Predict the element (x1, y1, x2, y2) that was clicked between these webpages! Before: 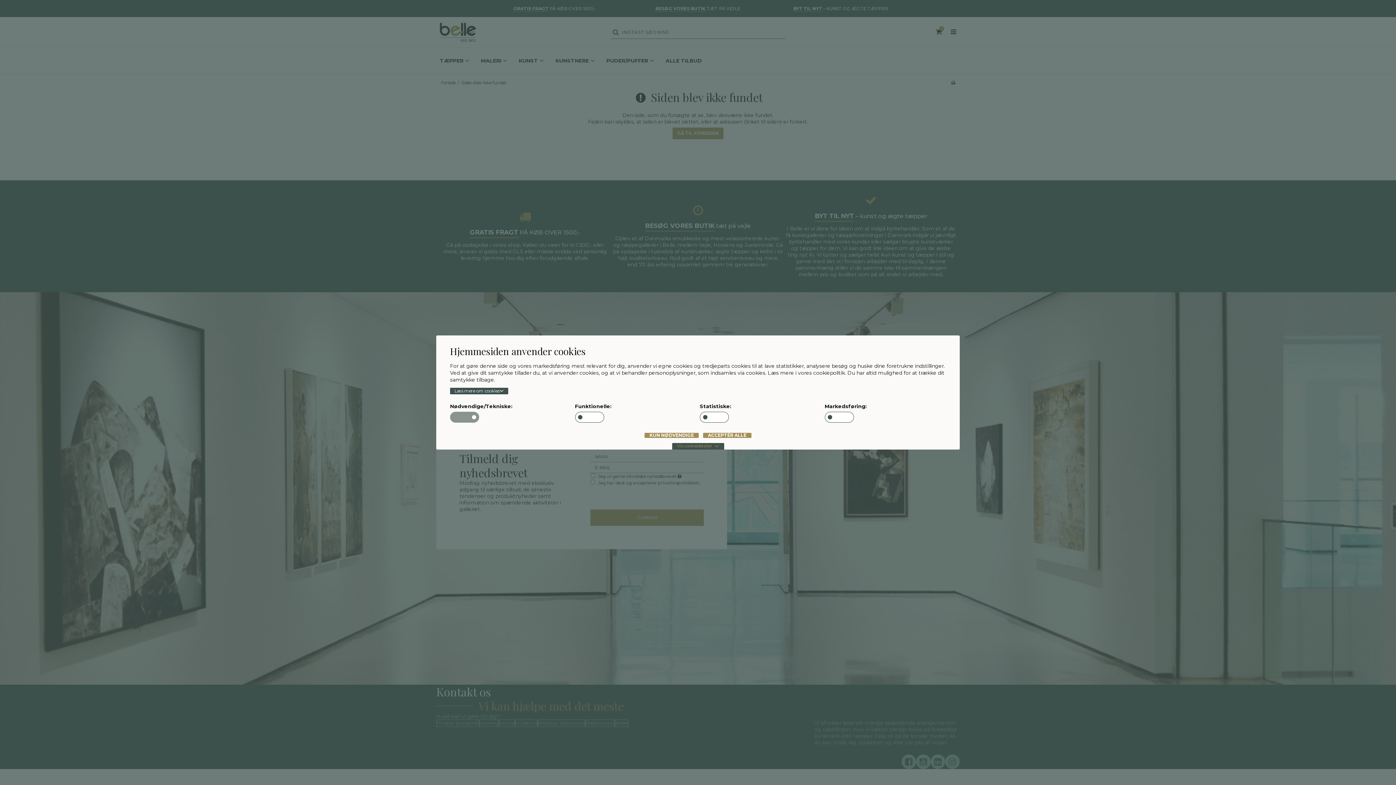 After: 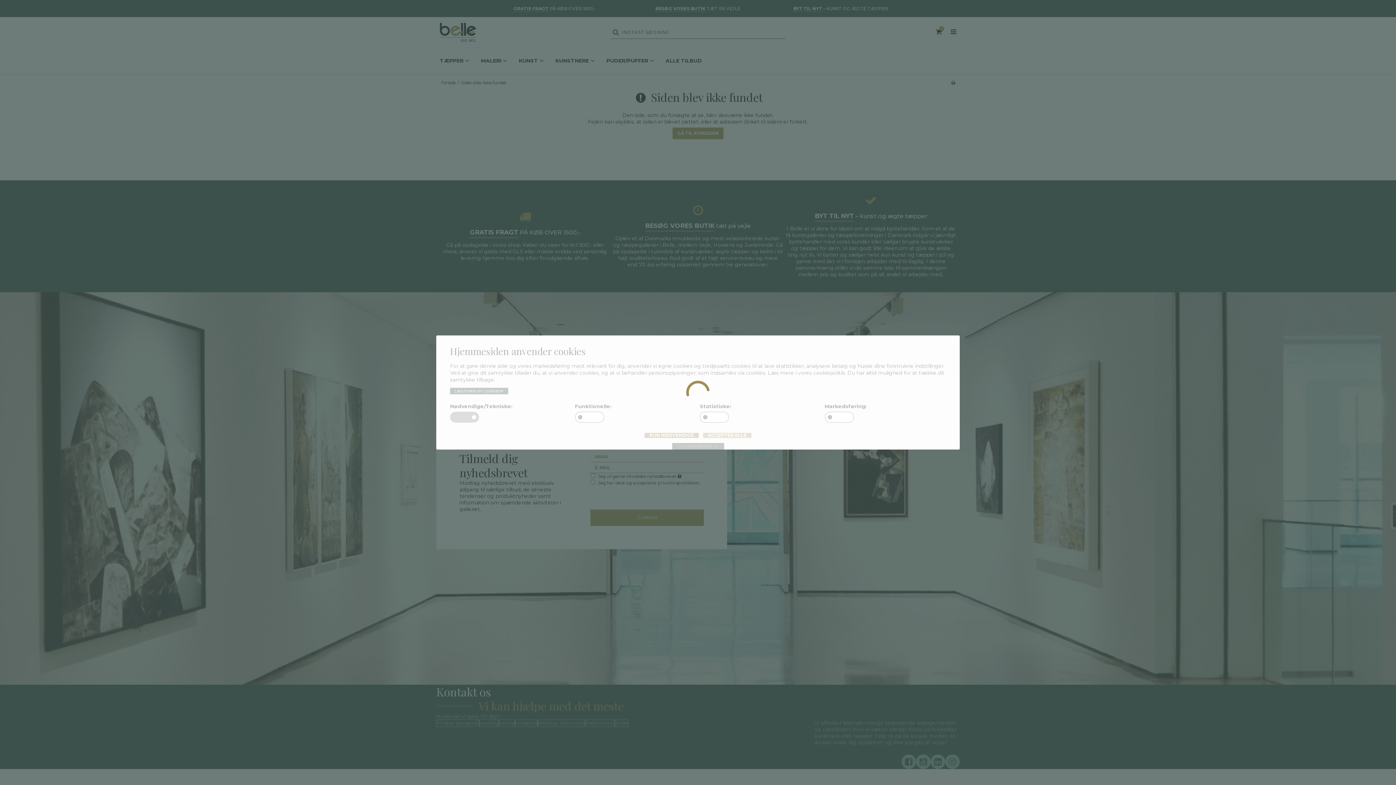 Action: bbox: (703, 433, 751, 438) label: ACCEPTÉR ALLE